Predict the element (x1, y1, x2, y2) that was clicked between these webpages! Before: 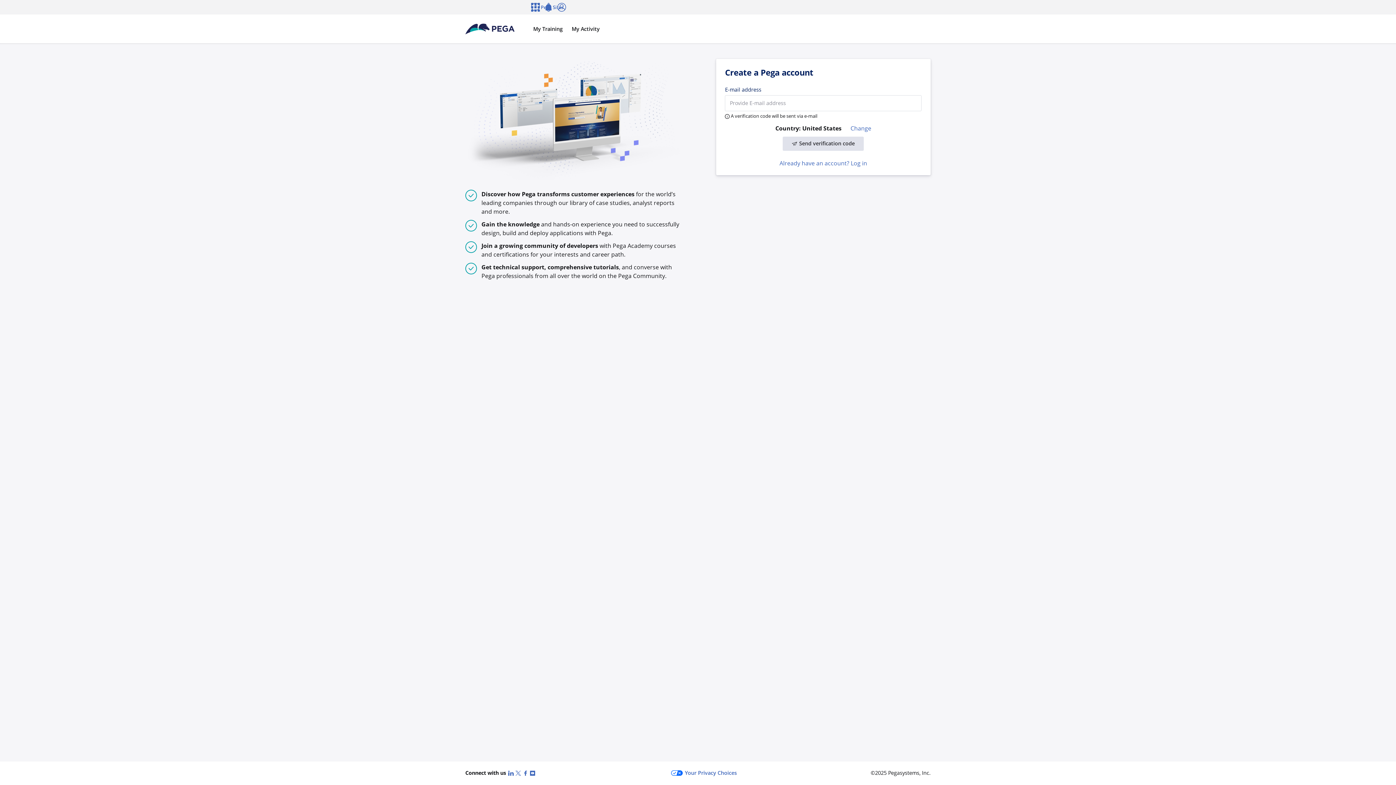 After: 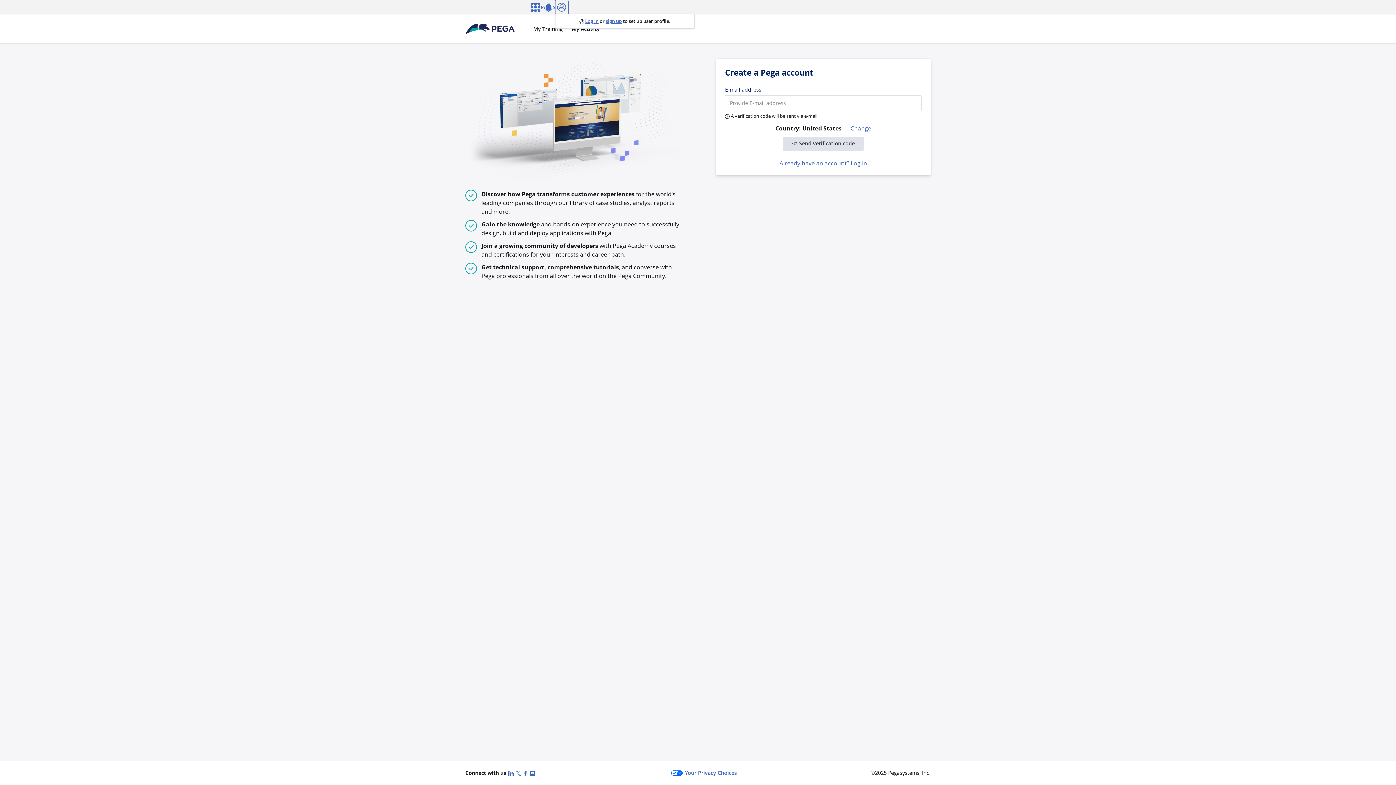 Action: label: Log in bbox: (555, 0, 568, 14)